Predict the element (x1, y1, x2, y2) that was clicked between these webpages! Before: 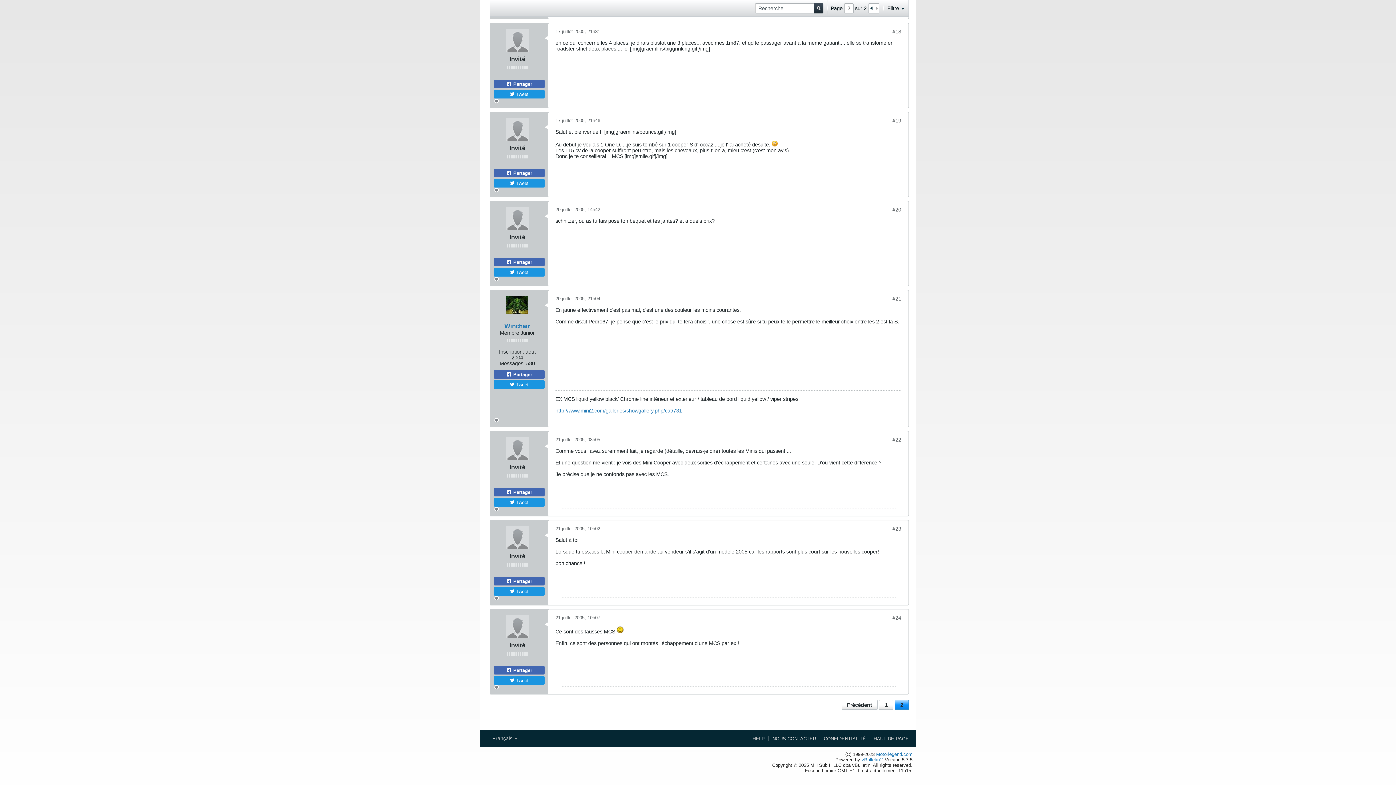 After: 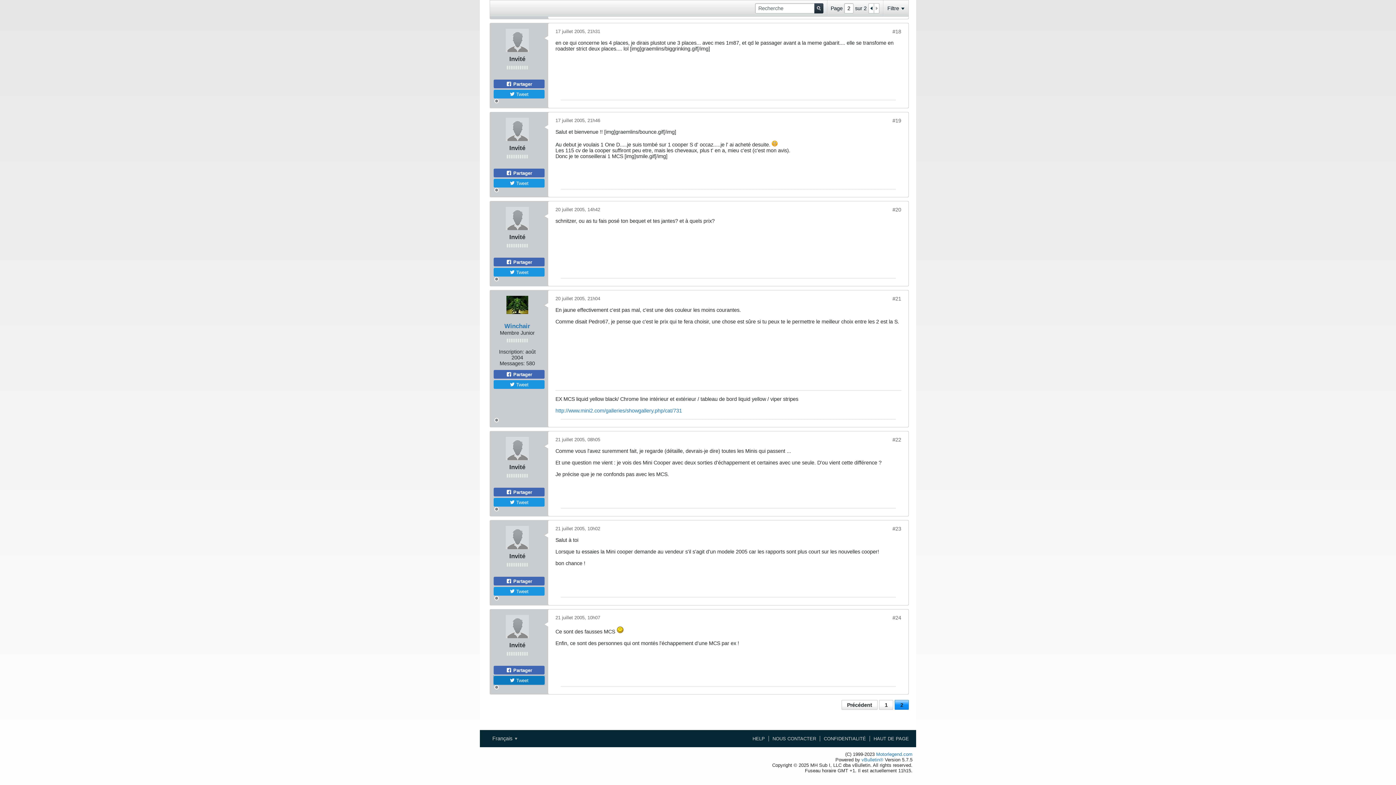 Action: label:  Tweet bbox: (493, 632, 544, 640)